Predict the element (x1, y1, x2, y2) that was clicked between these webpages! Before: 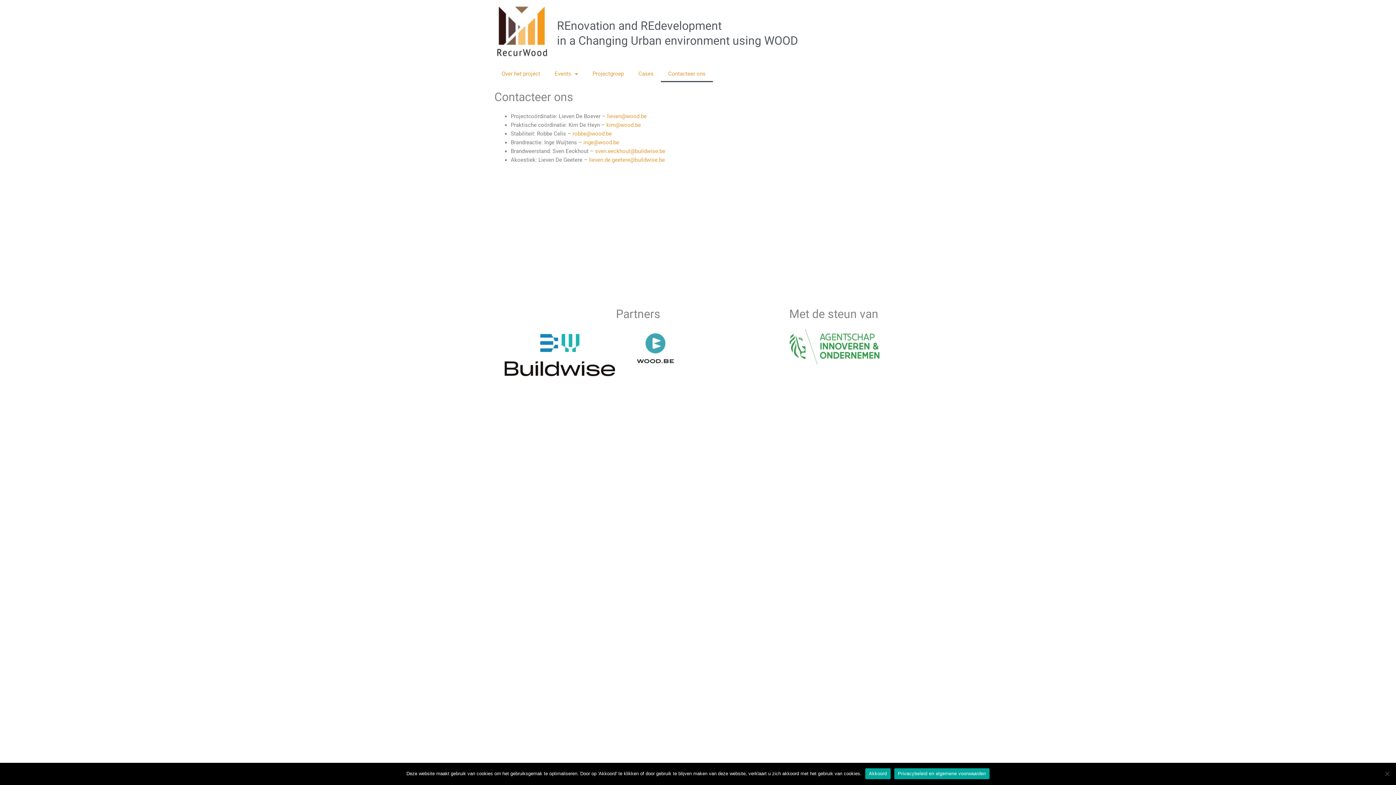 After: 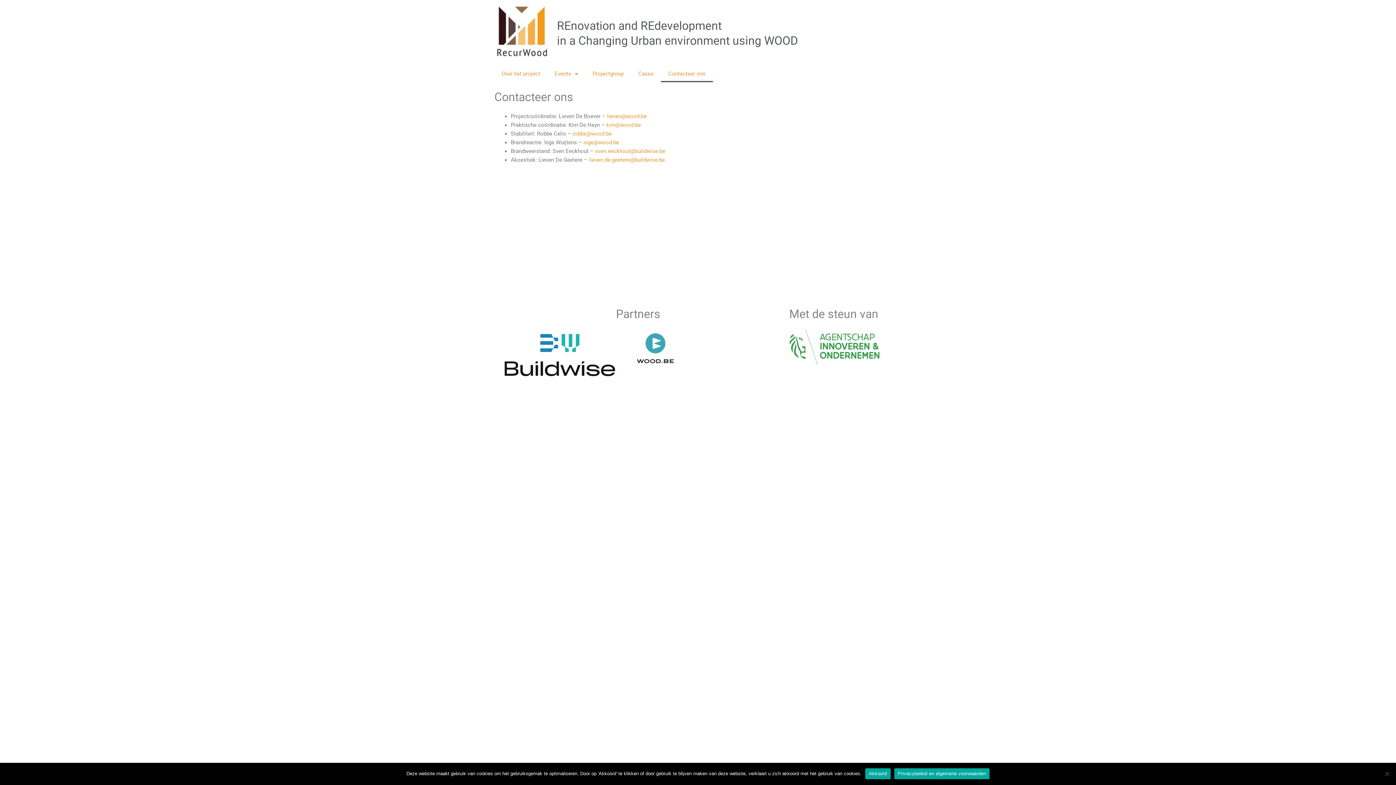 Action: label: Contacteer ons bbox: (661, 65, 713, 82)